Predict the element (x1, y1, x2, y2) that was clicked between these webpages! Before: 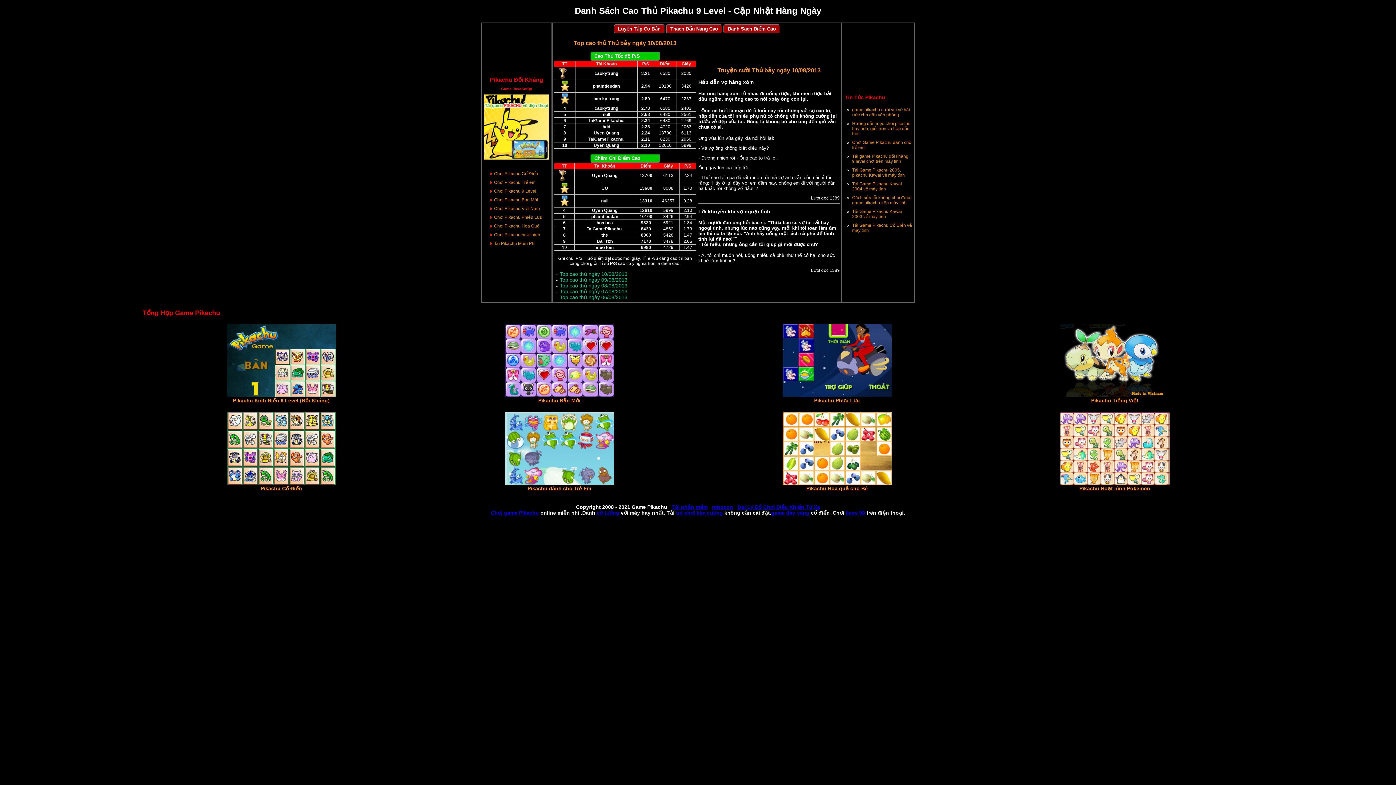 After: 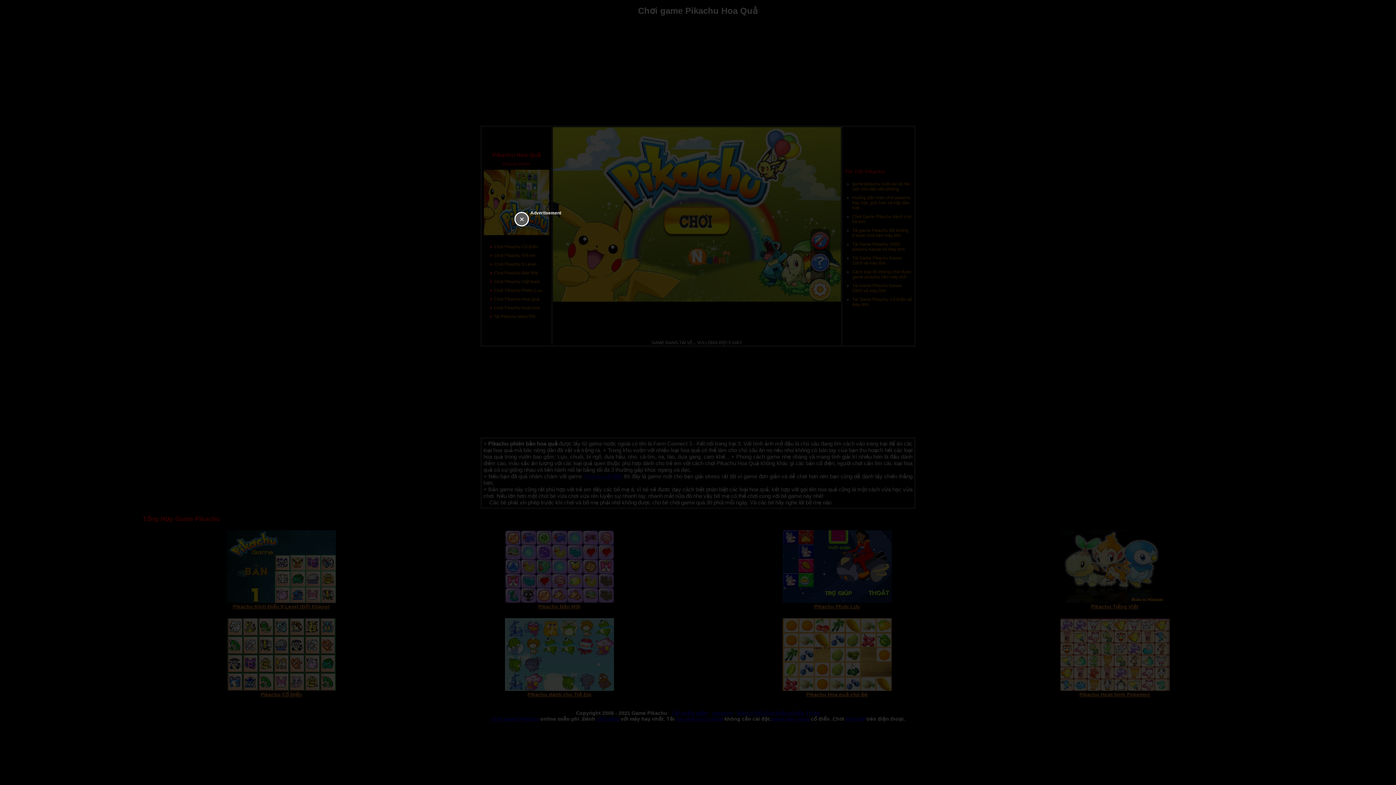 Action: bbox: (782, 481, 891, 486)